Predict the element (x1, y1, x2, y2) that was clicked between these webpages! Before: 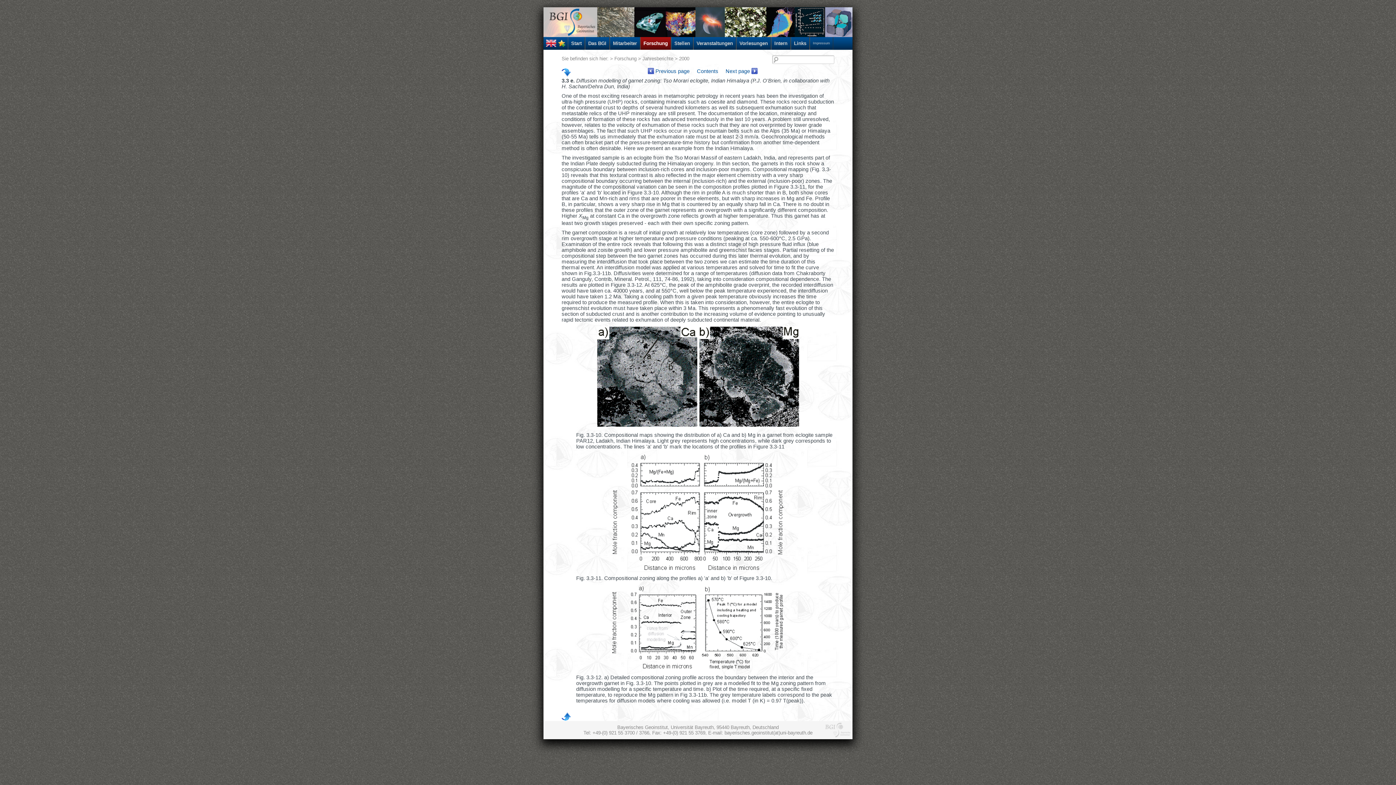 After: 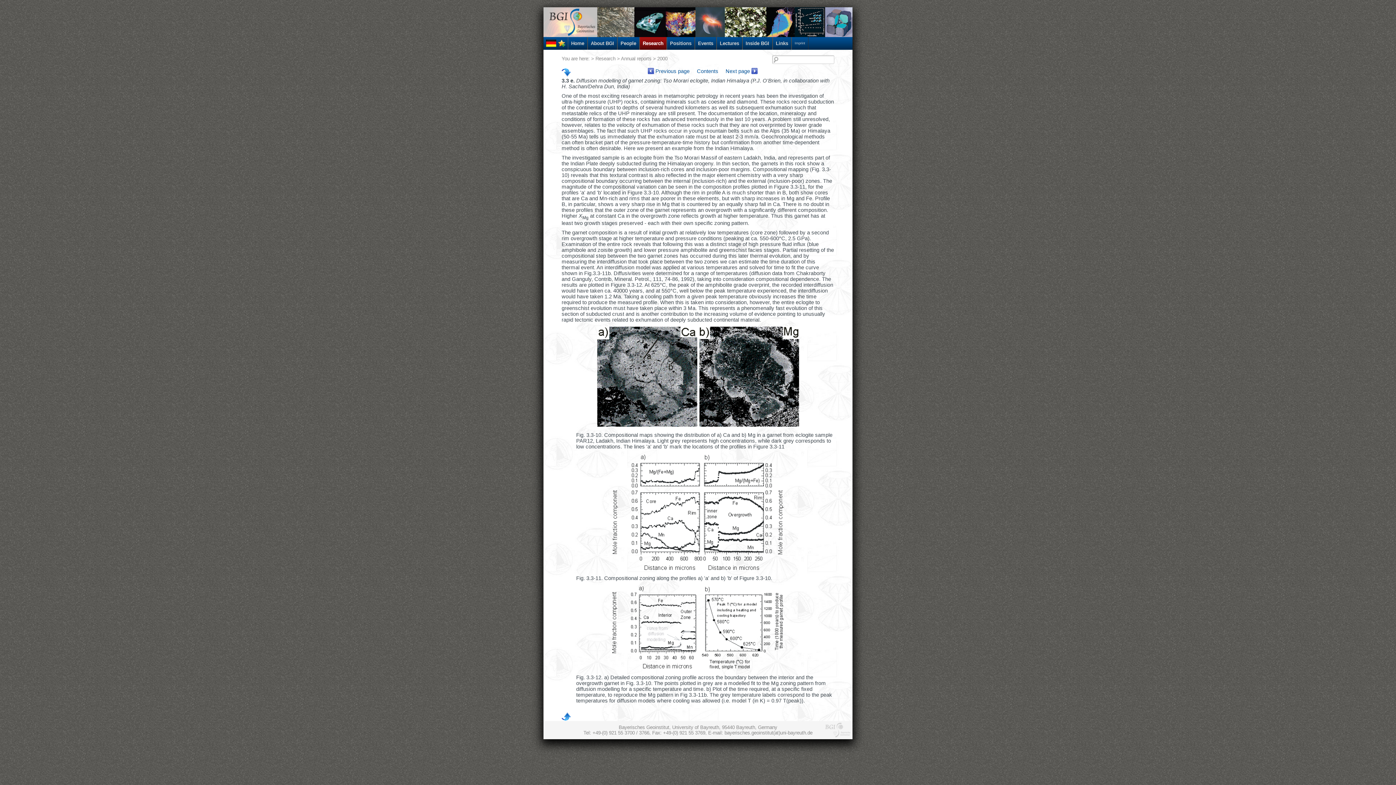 Action: bbox: (546, 42, 556, 48)